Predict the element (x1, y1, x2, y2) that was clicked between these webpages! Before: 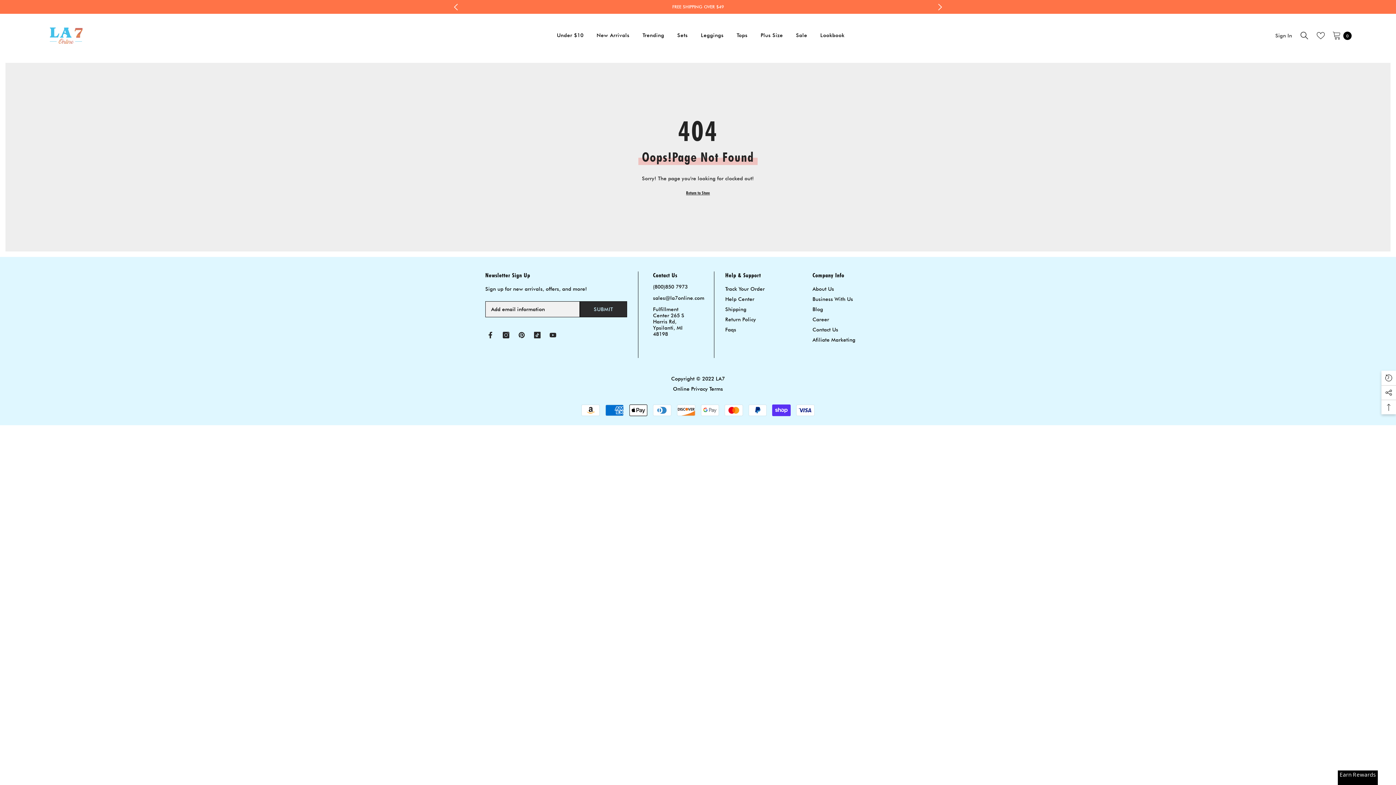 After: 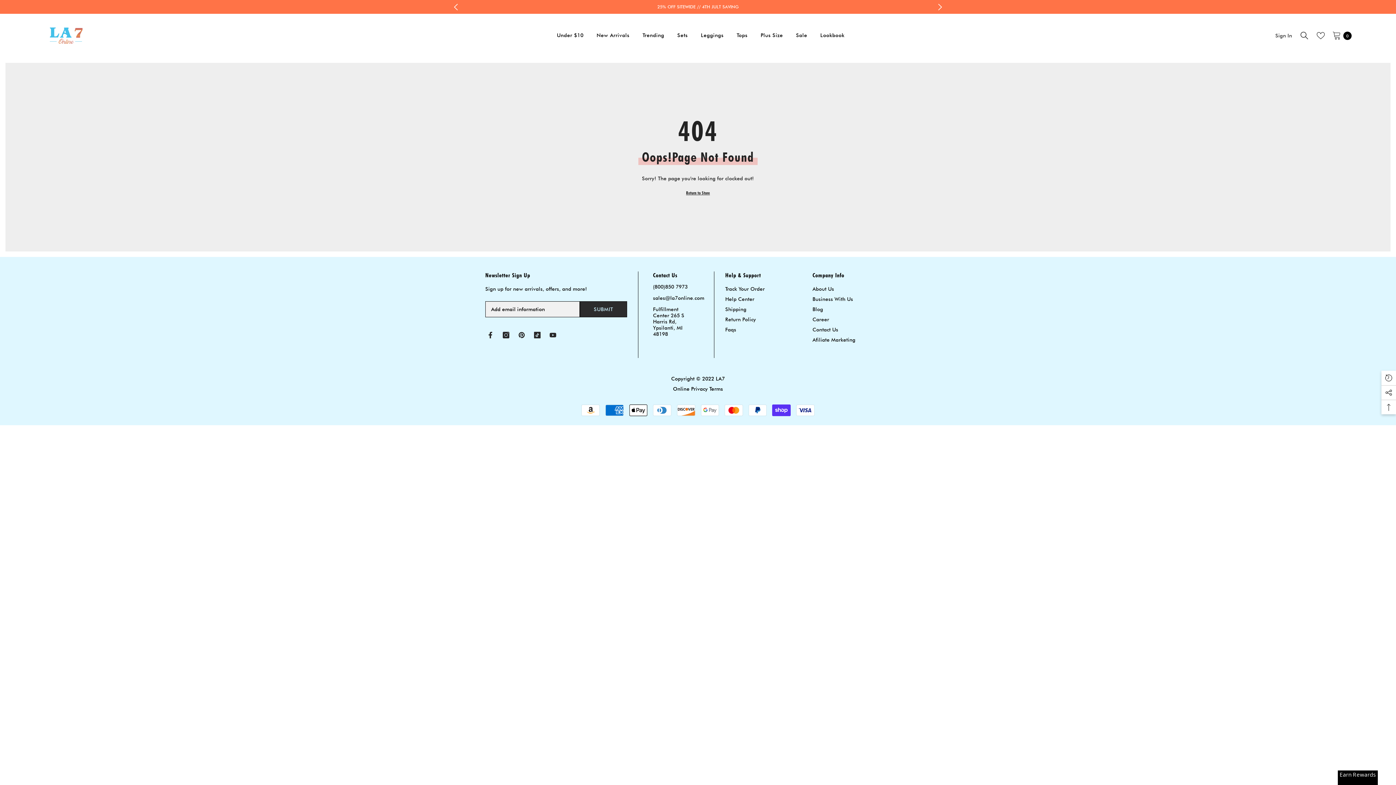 Action: bbox: (933, 0, 946, 13)